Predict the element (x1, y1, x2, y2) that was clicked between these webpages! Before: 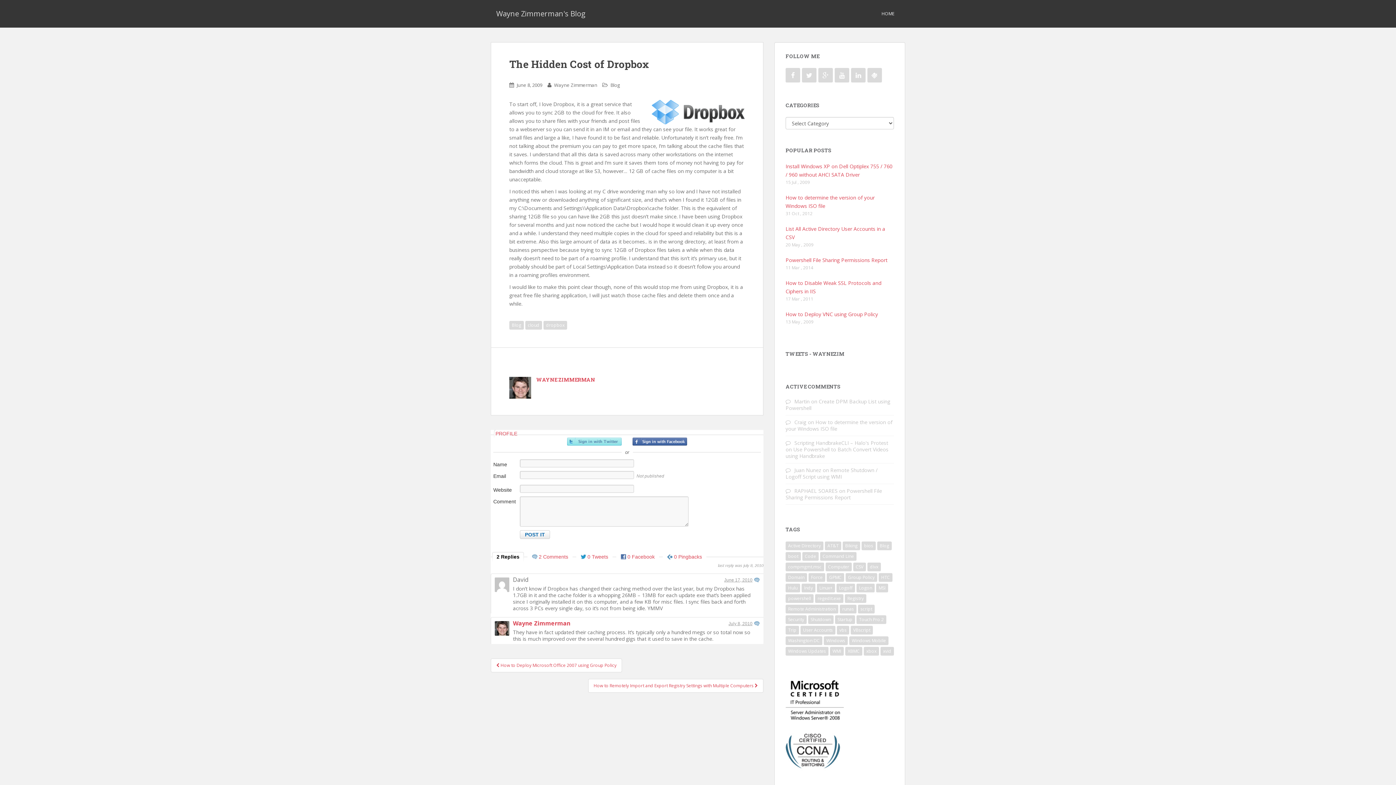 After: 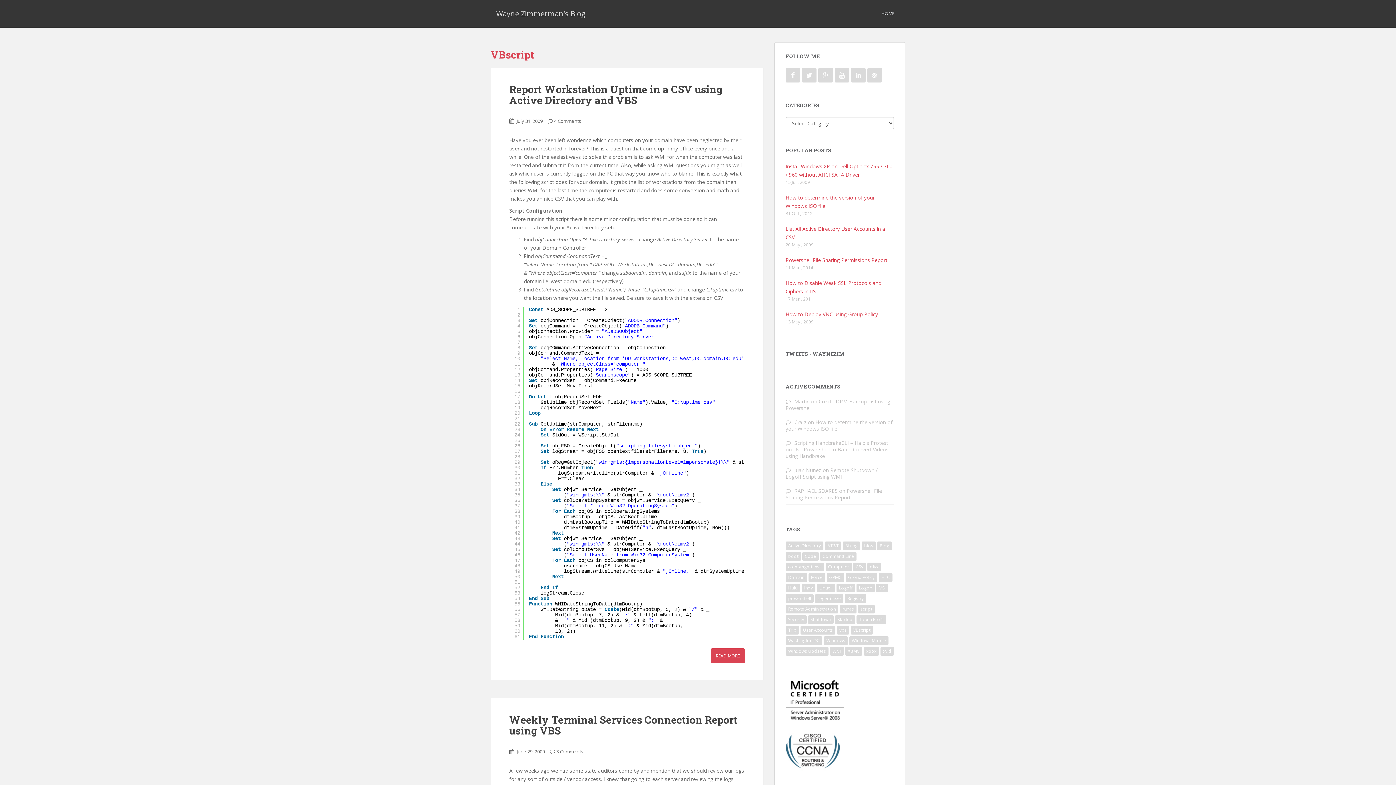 Action: bbox: (850, 626, 873, 634) label: VBscript